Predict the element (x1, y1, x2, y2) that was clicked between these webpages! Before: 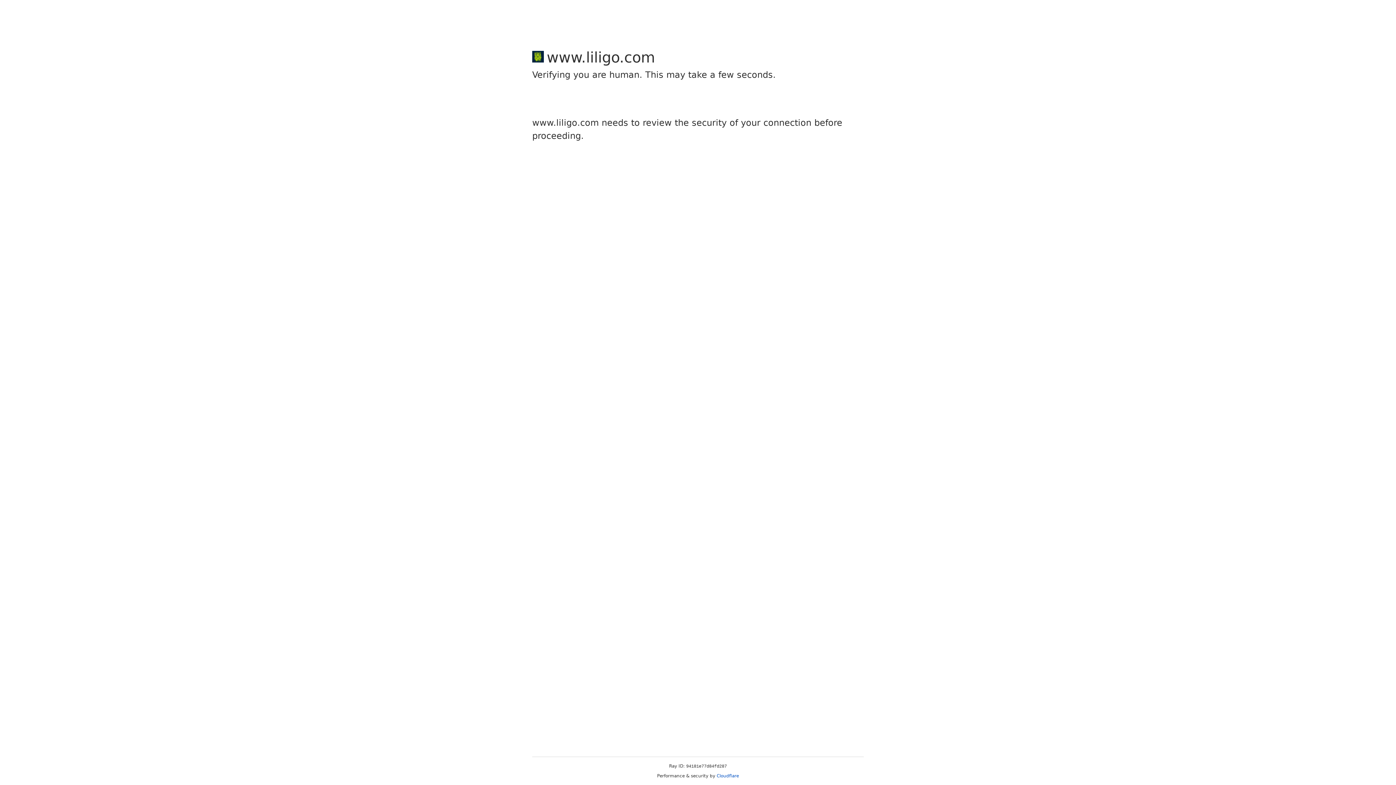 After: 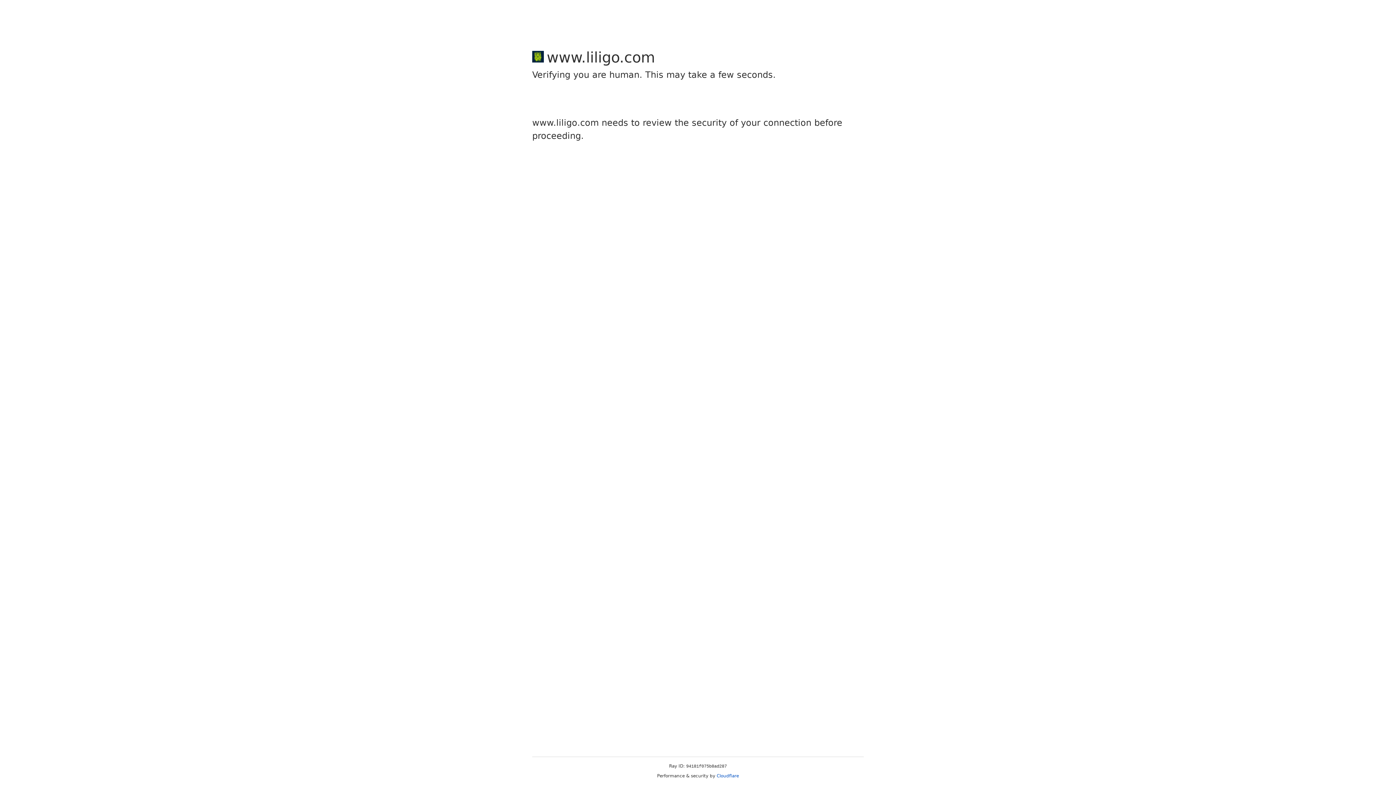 Action: bbox: (716, 773, 739, 778) label: Cloudflare